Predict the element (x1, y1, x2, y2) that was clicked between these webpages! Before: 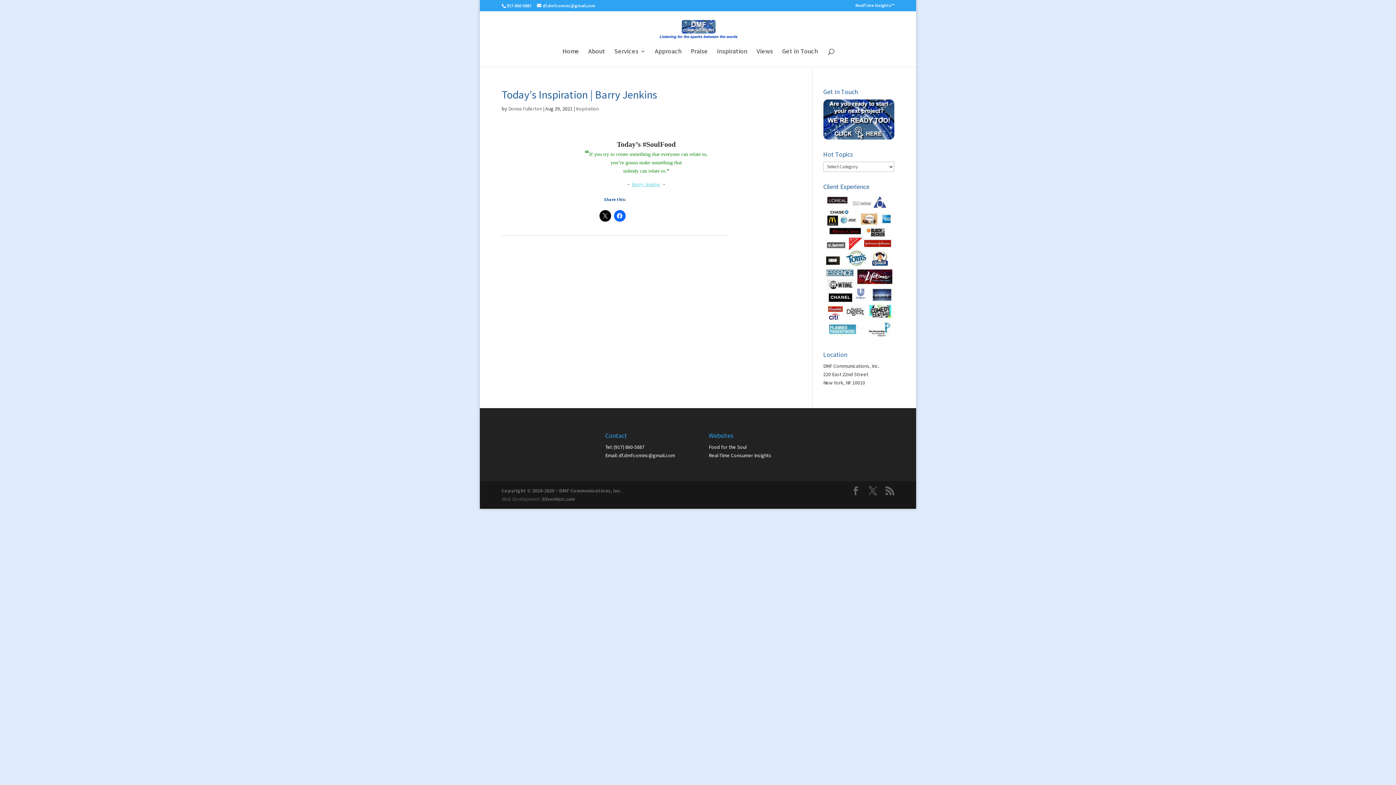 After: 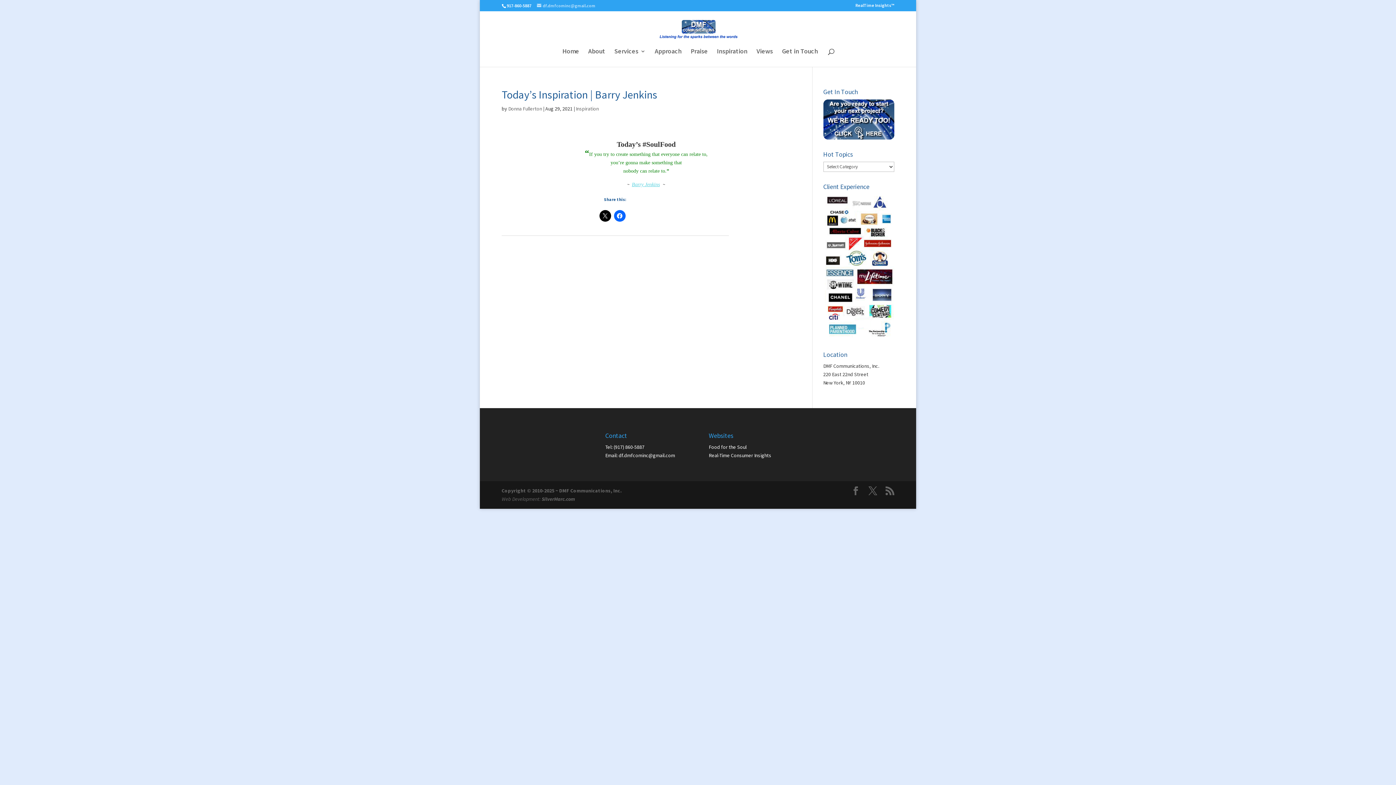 Action: bbox: (537, 2, 595, 8) label: df.dmfcominc@gmail.com